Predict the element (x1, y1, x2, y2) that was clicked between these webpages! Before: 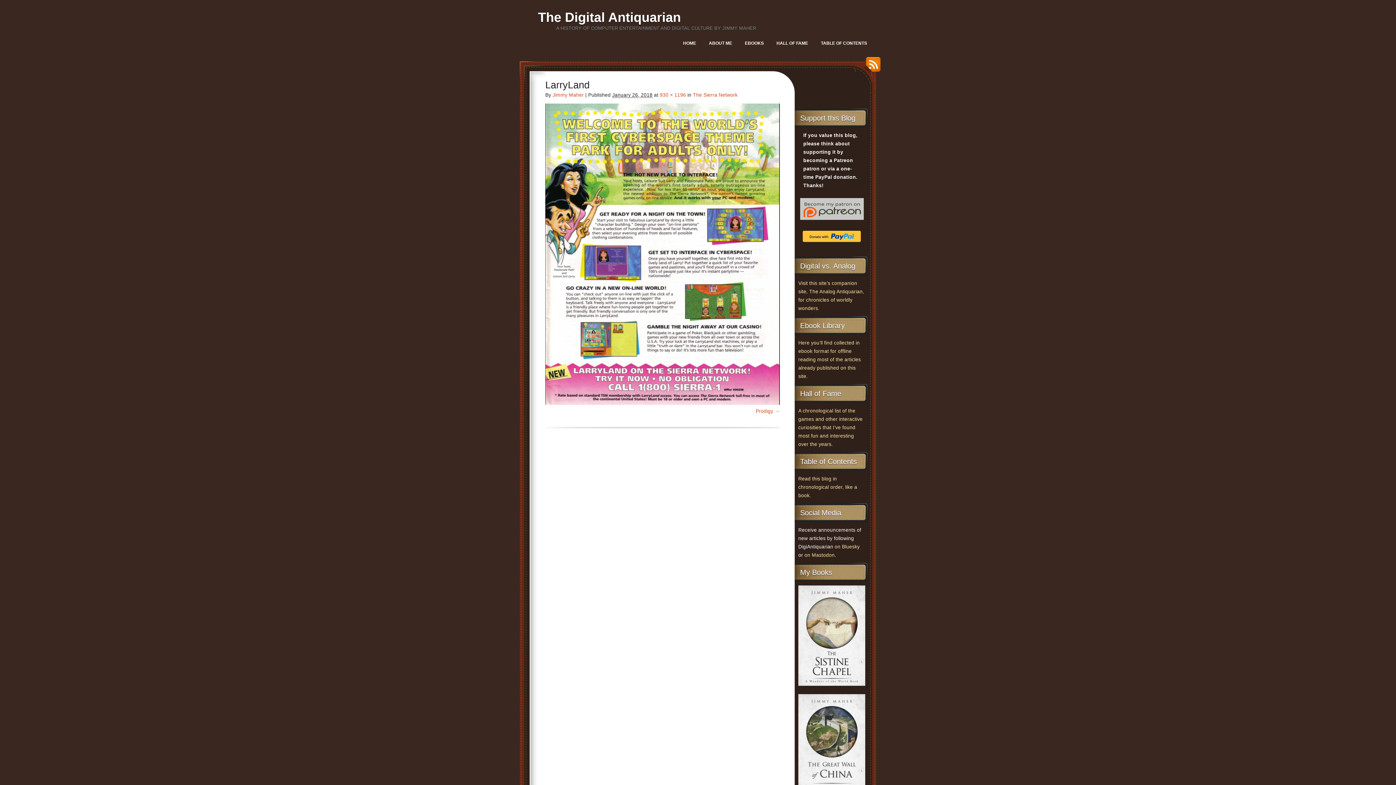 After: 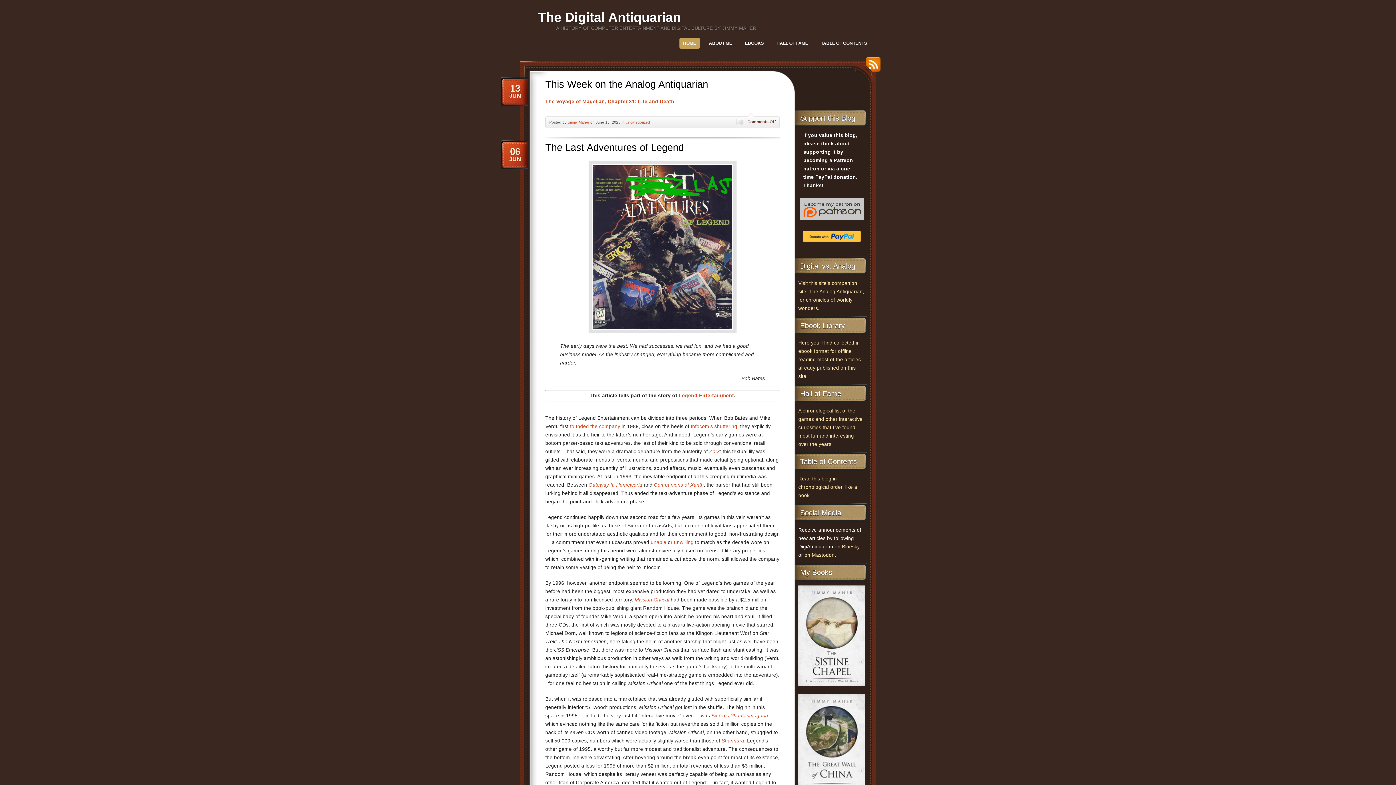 Action: bbox: (538, 9, 681, 24) label: The Digital Antiquarian